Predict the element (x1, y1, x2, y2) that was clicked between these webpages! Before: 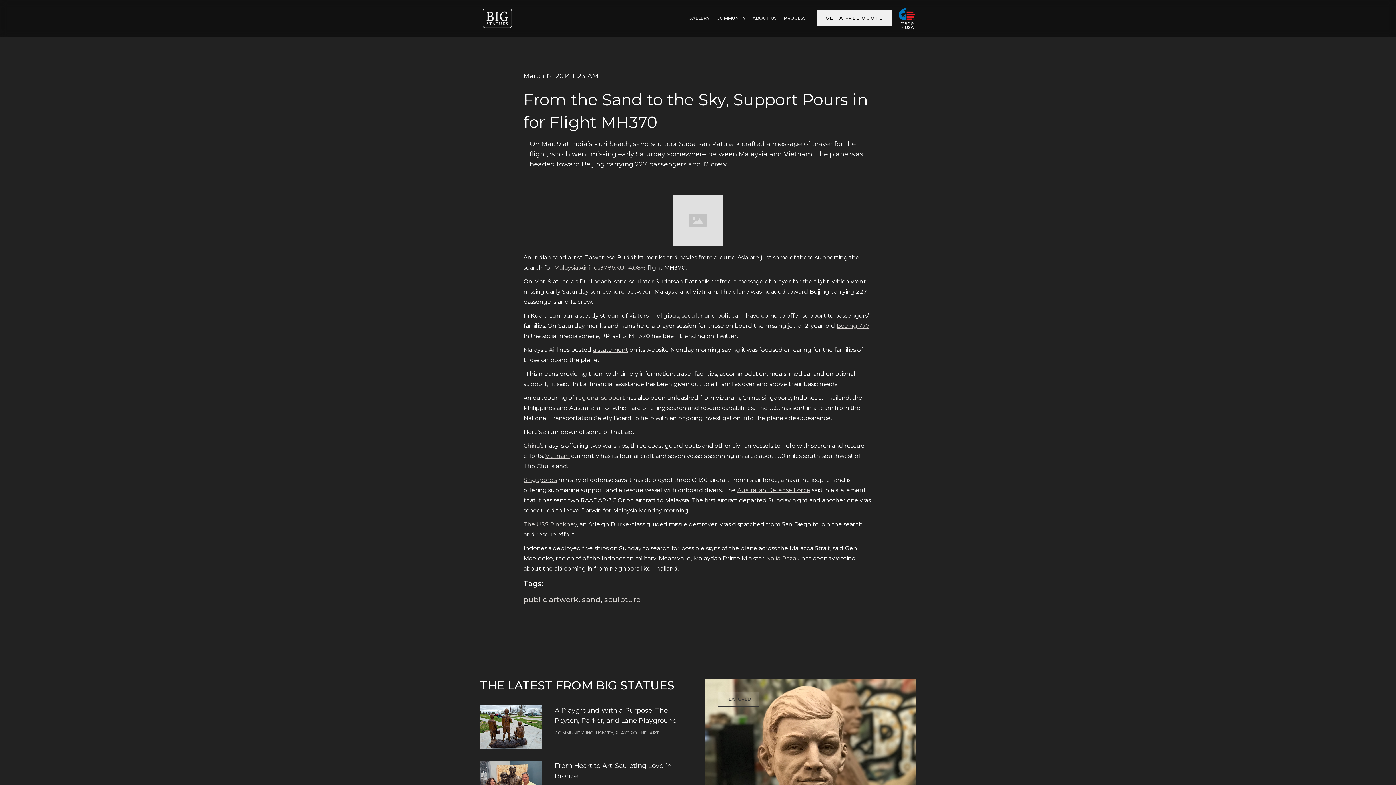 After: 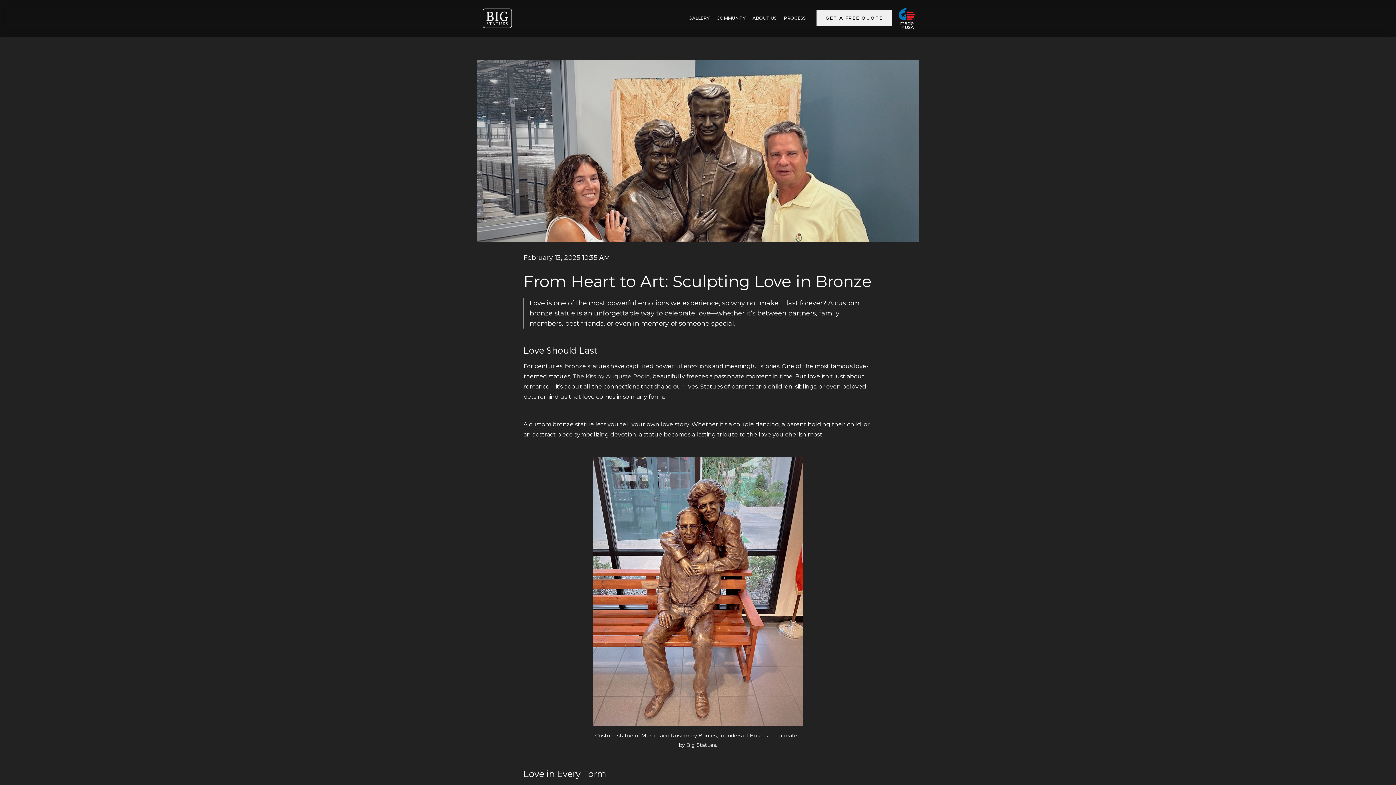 Action: bbox: (480, 761, 541, 804)